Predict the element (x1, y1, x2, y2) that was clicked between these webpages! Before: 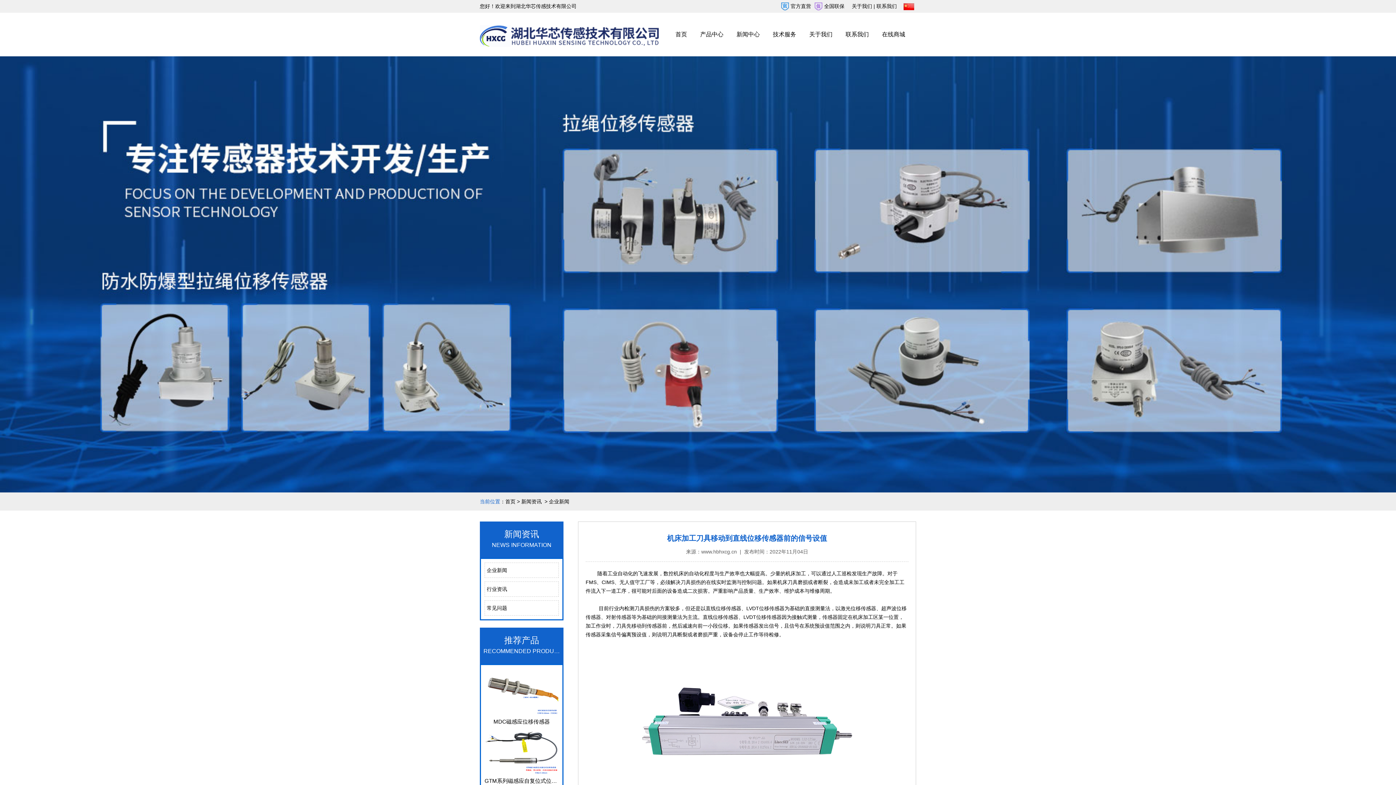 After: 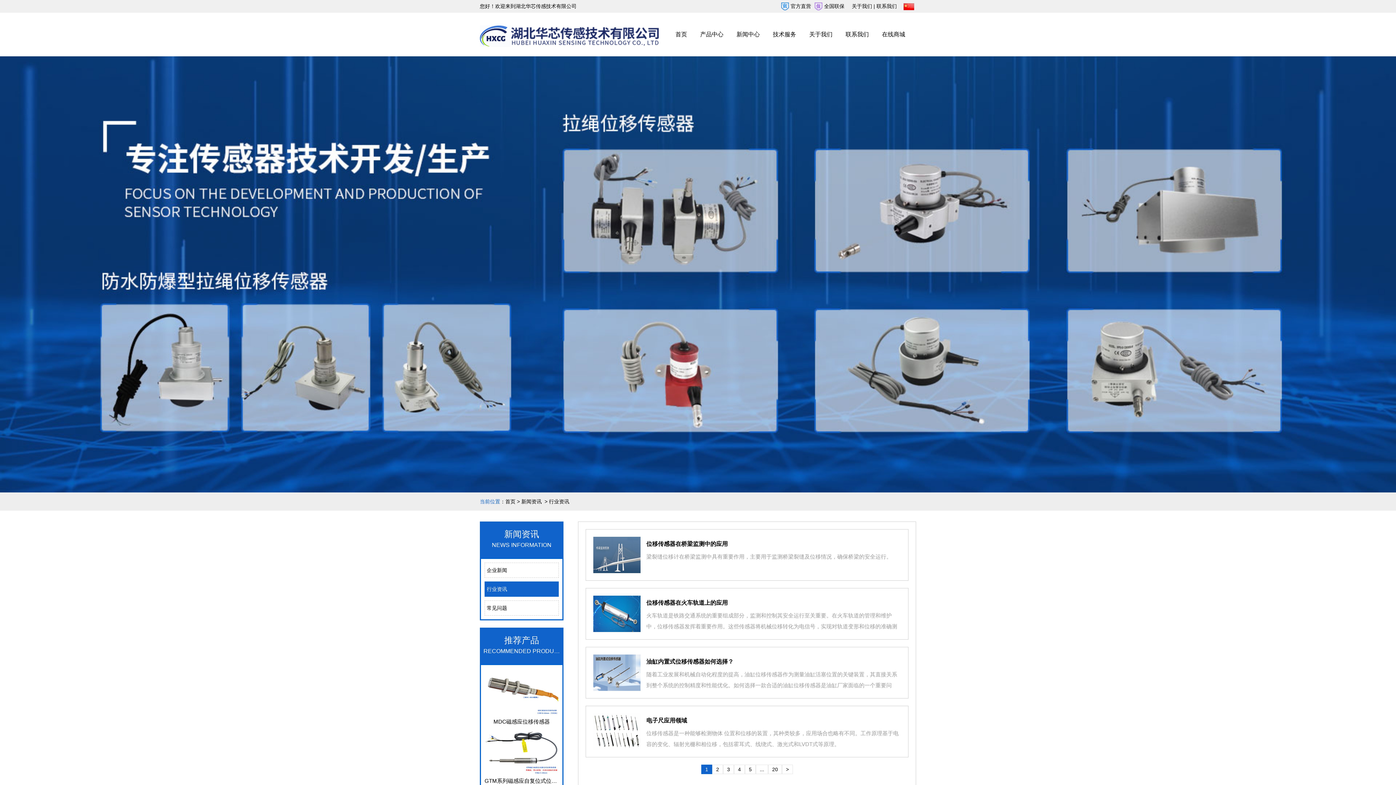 Action: label: 行业资讯 bbox: (484, 581, 558, 597)